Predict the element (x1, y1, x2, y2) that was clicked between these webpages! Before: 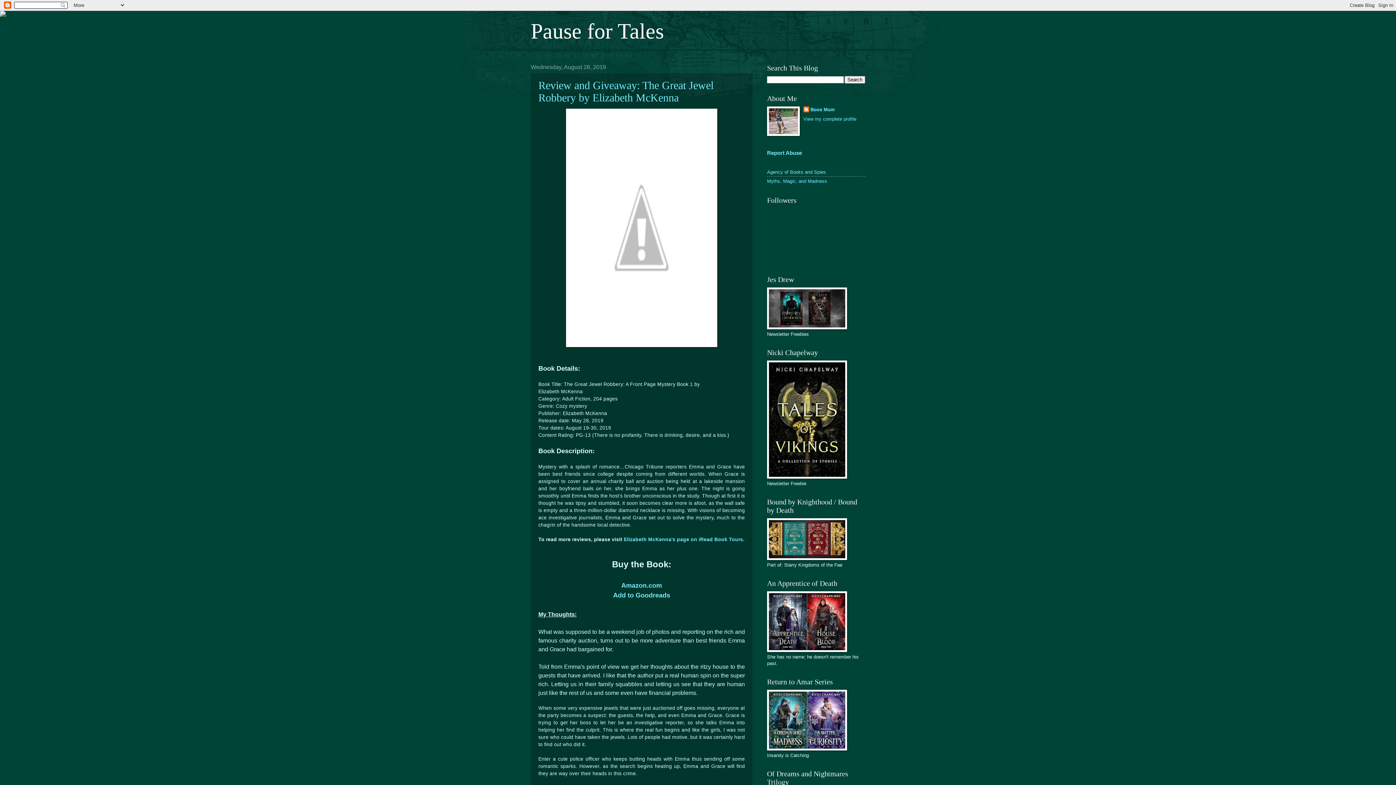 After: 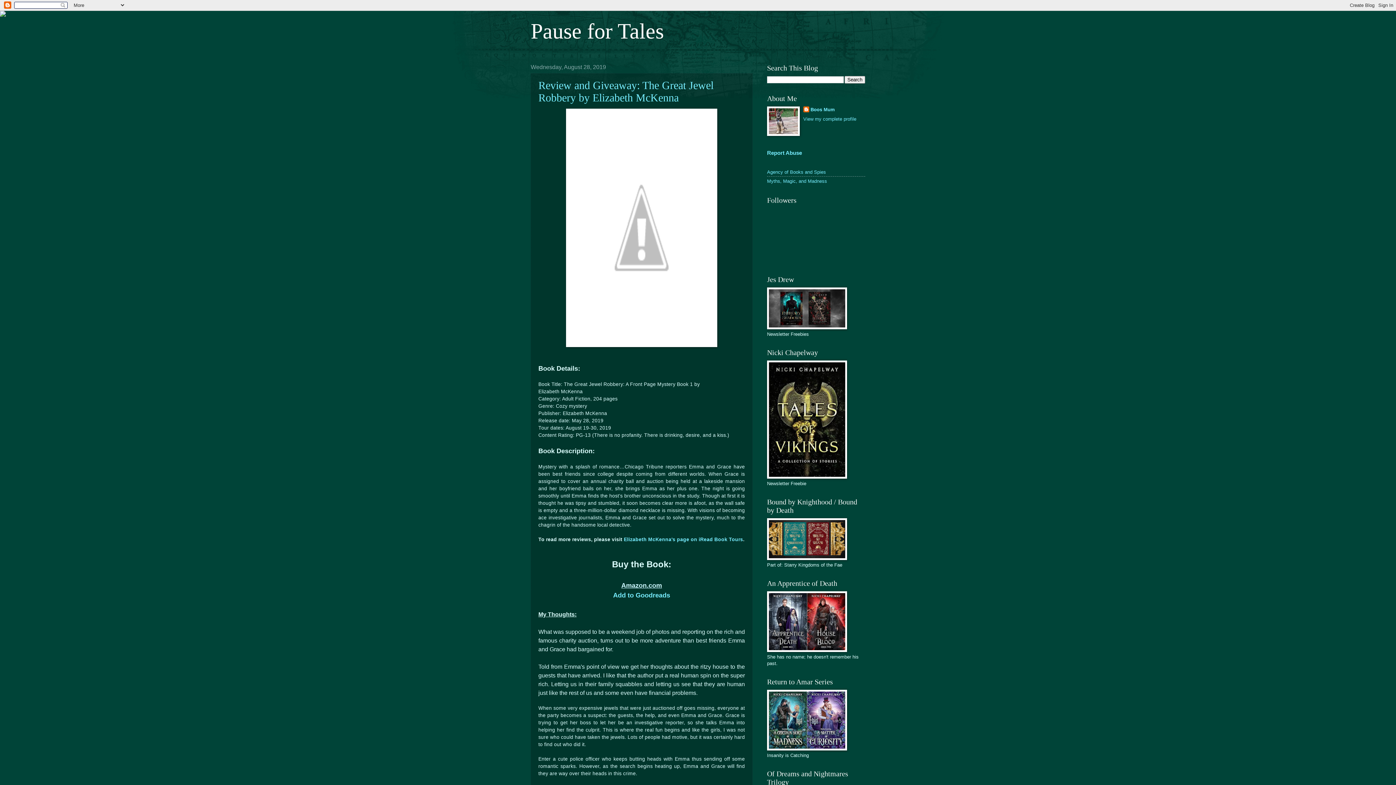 Action: bbox: (621, 582, 662, 589) label: Amazon.com